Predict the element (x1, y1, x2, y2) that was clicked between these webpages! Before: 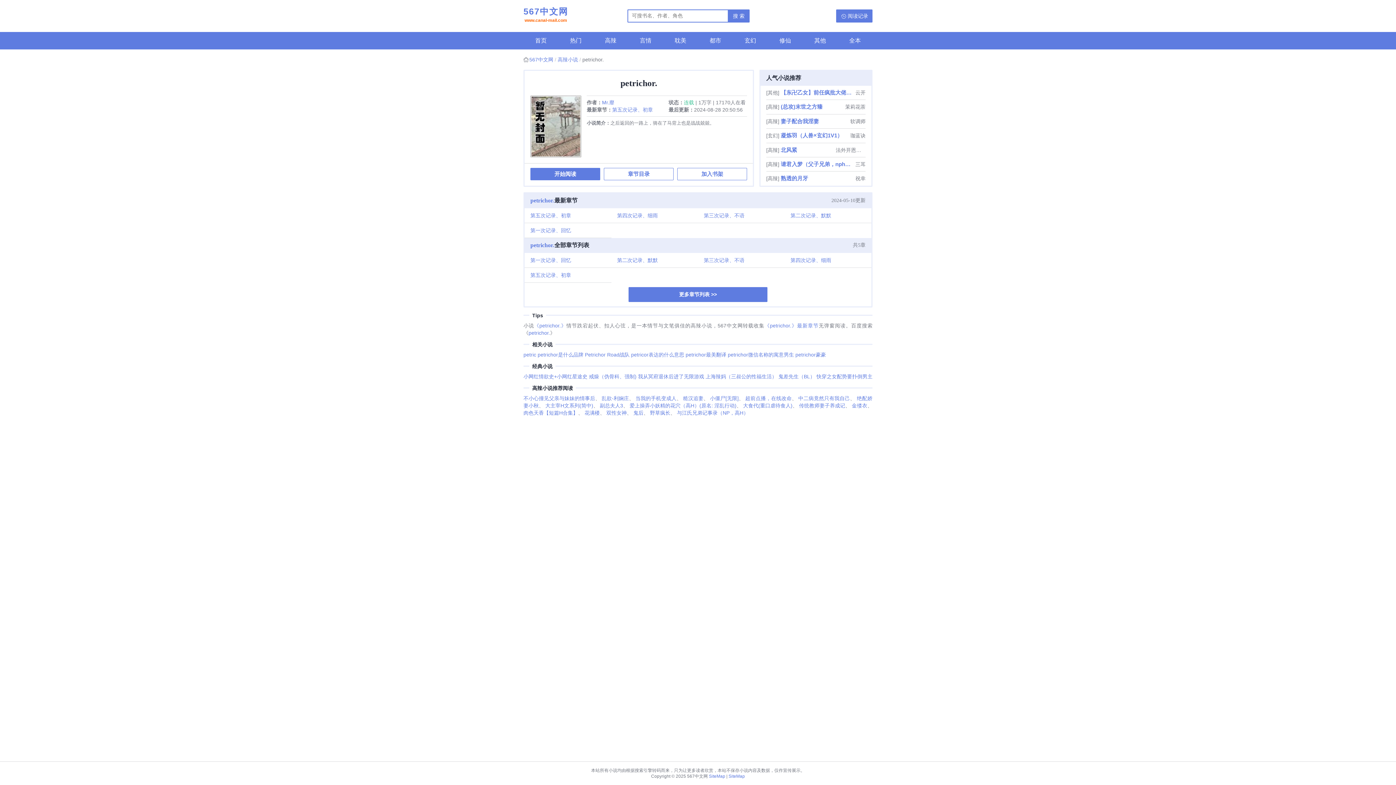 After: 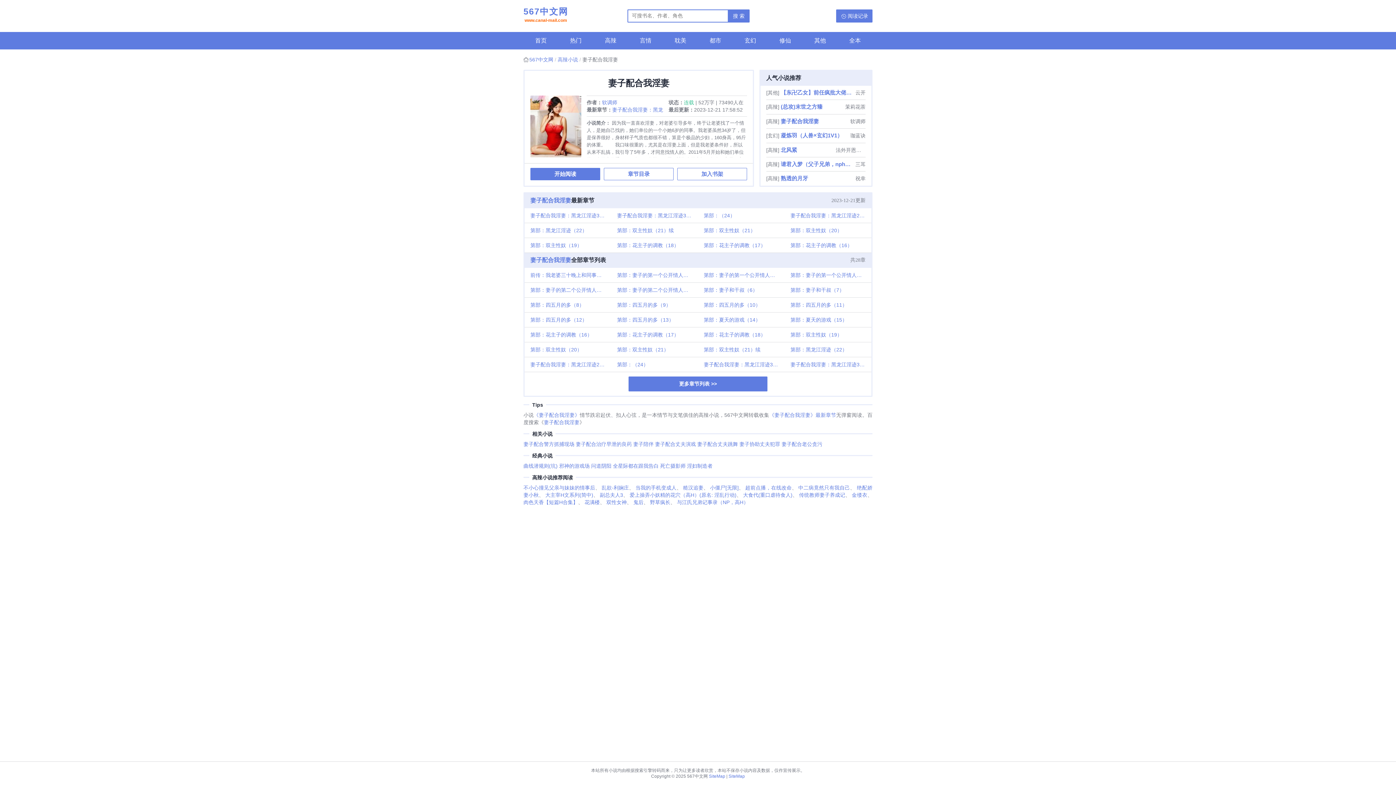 Action: bbox: (780, 114, 849, 128) label: 妻子配合我淫妻